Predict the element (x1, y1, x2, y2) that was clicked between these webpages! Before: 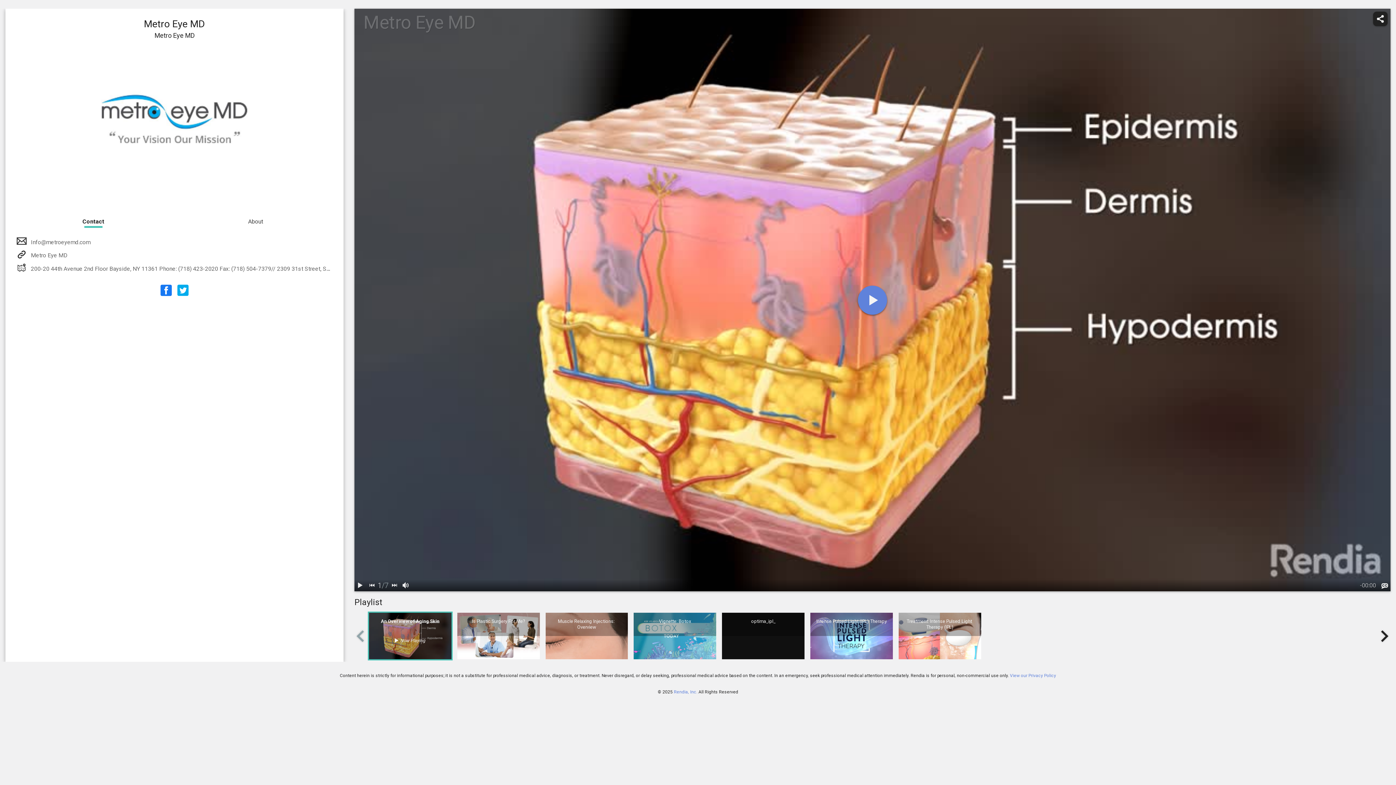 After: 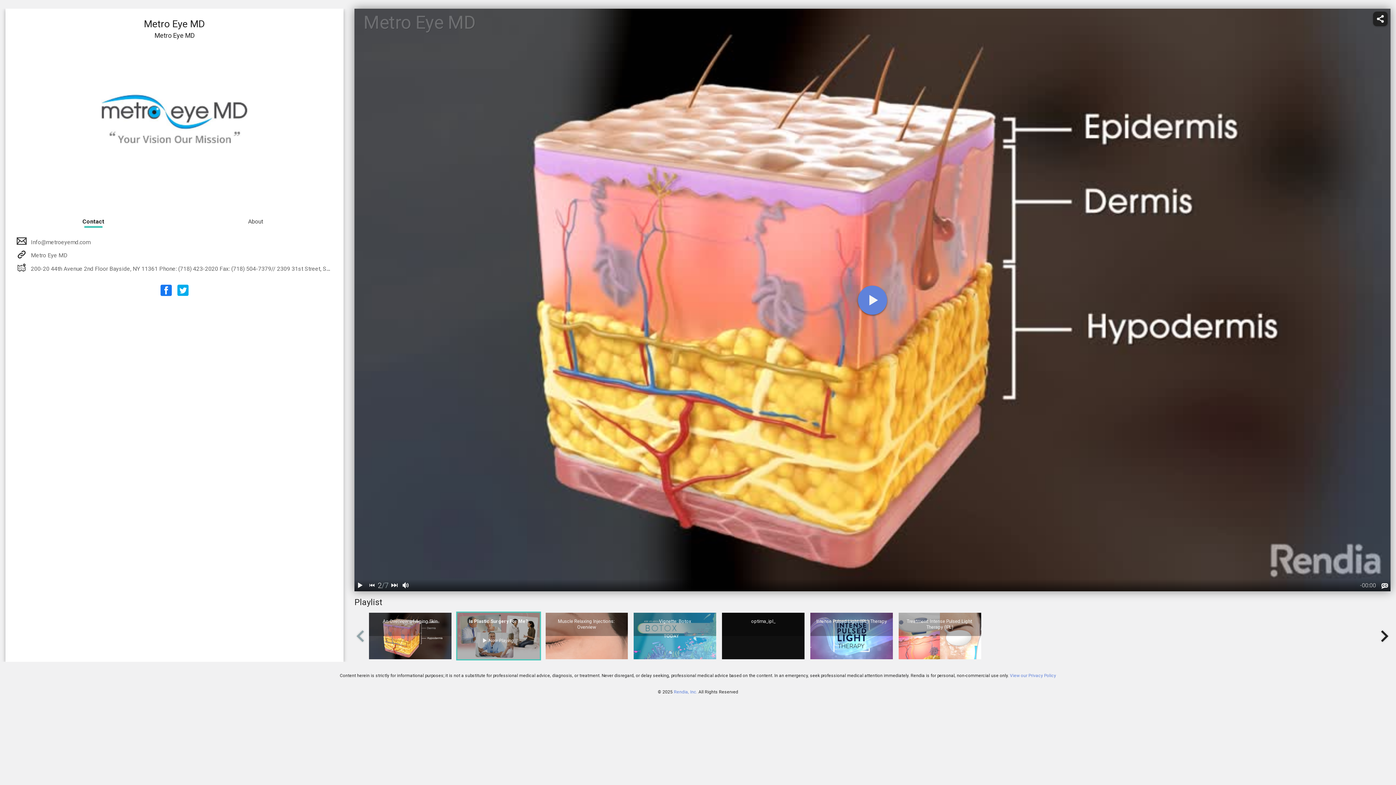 Action: label: next bbox: (388, 580, 400, 591)